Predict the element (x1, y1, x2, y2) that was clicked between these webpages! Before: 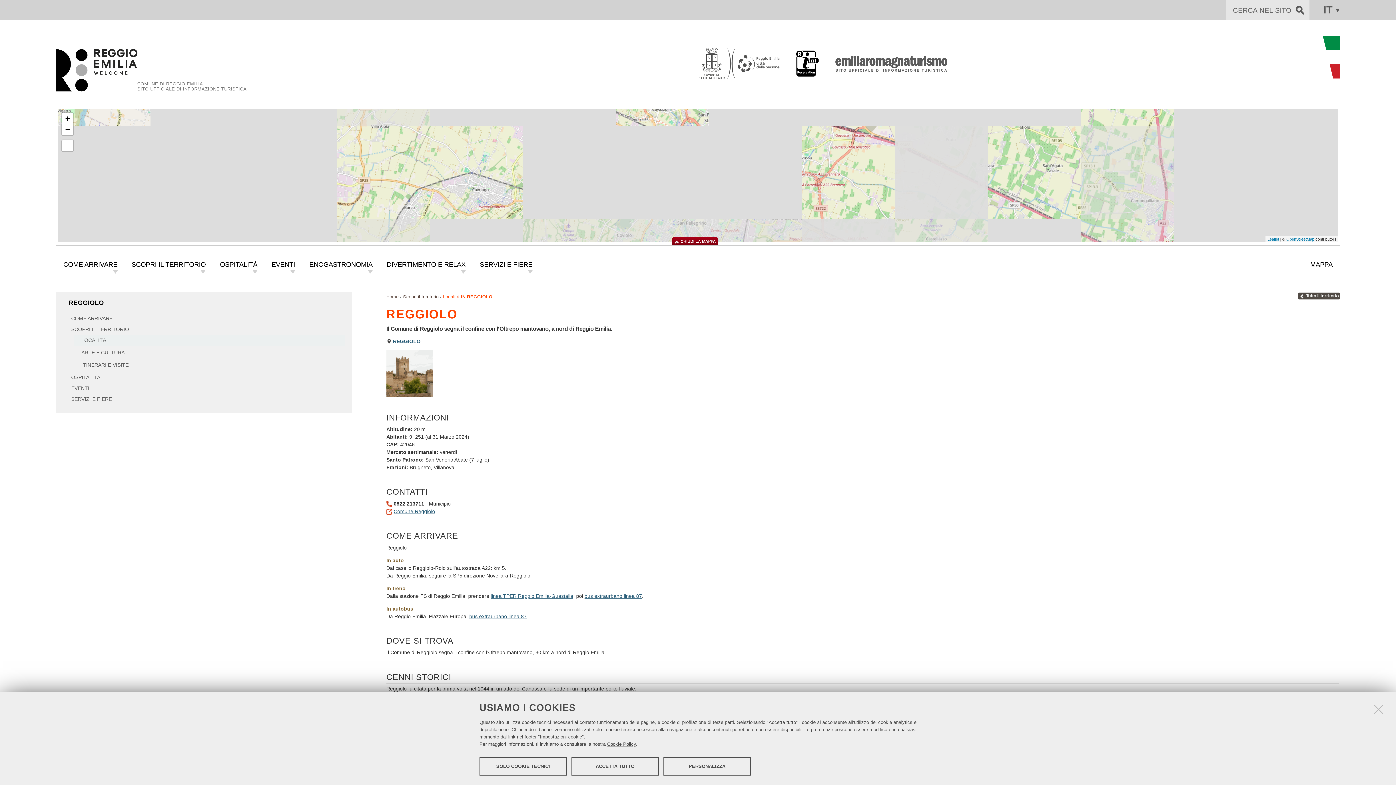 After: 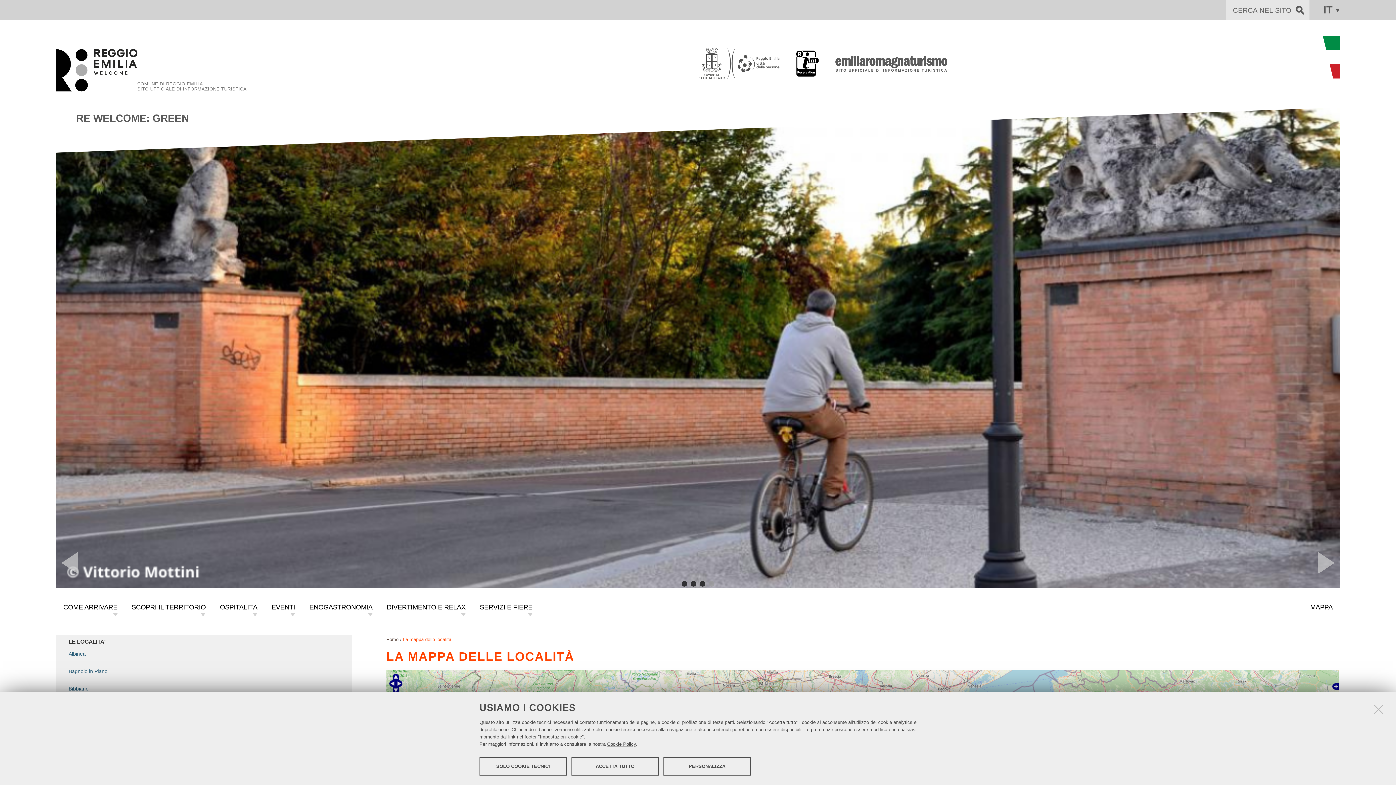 Action: bbox: (540, 259, 1340, 270) label: MAPPA